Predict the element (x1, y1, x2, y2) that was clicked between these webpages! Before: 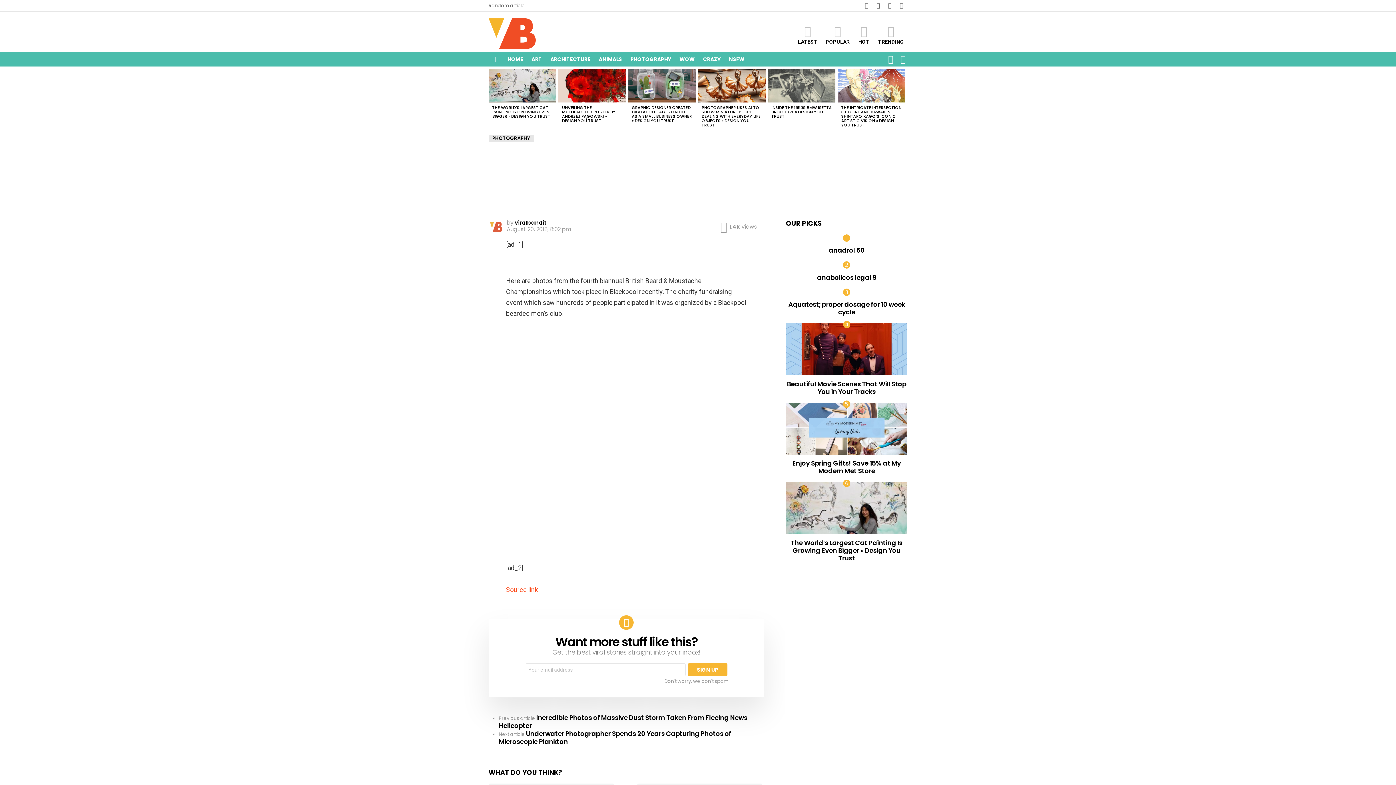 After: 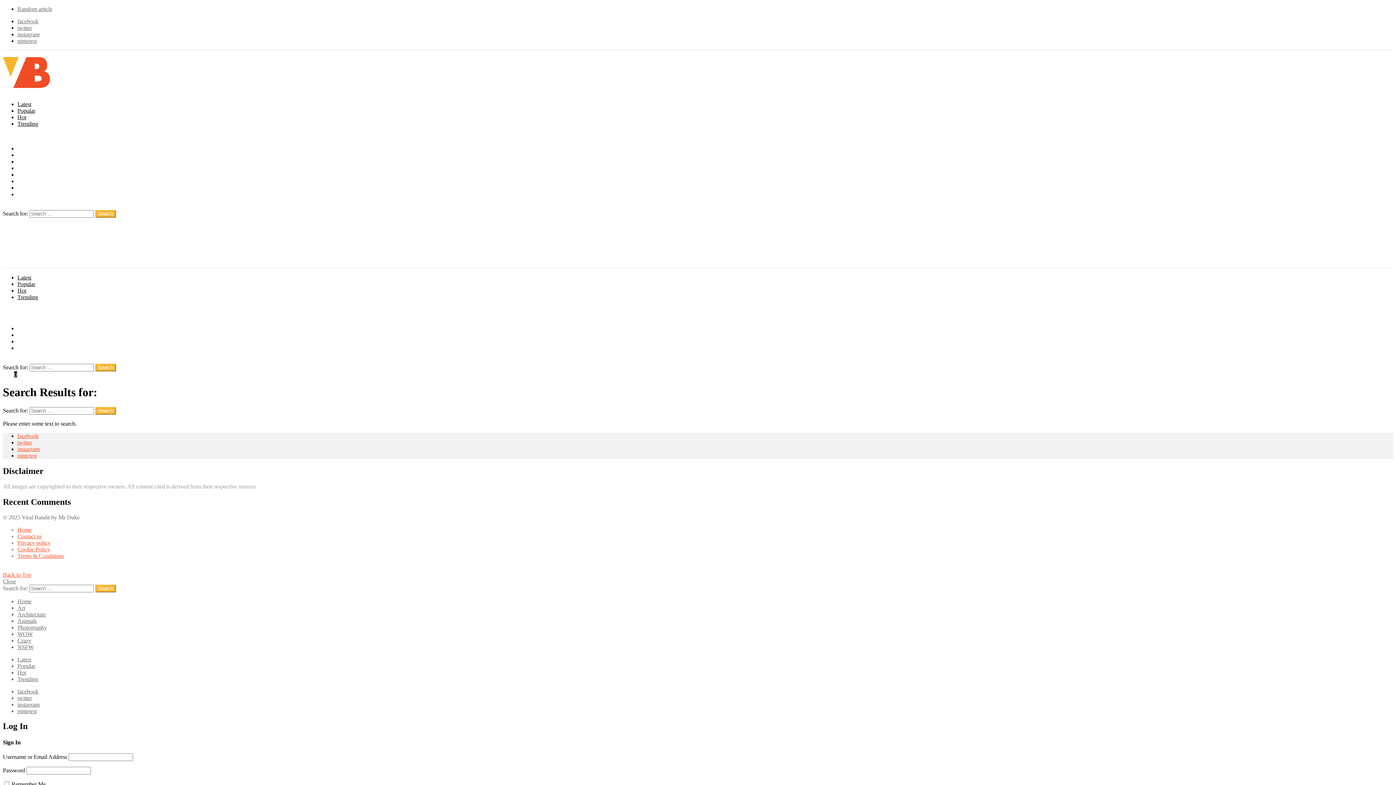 Action: label: SEARCH bbox: (886, 52, 895, 66)